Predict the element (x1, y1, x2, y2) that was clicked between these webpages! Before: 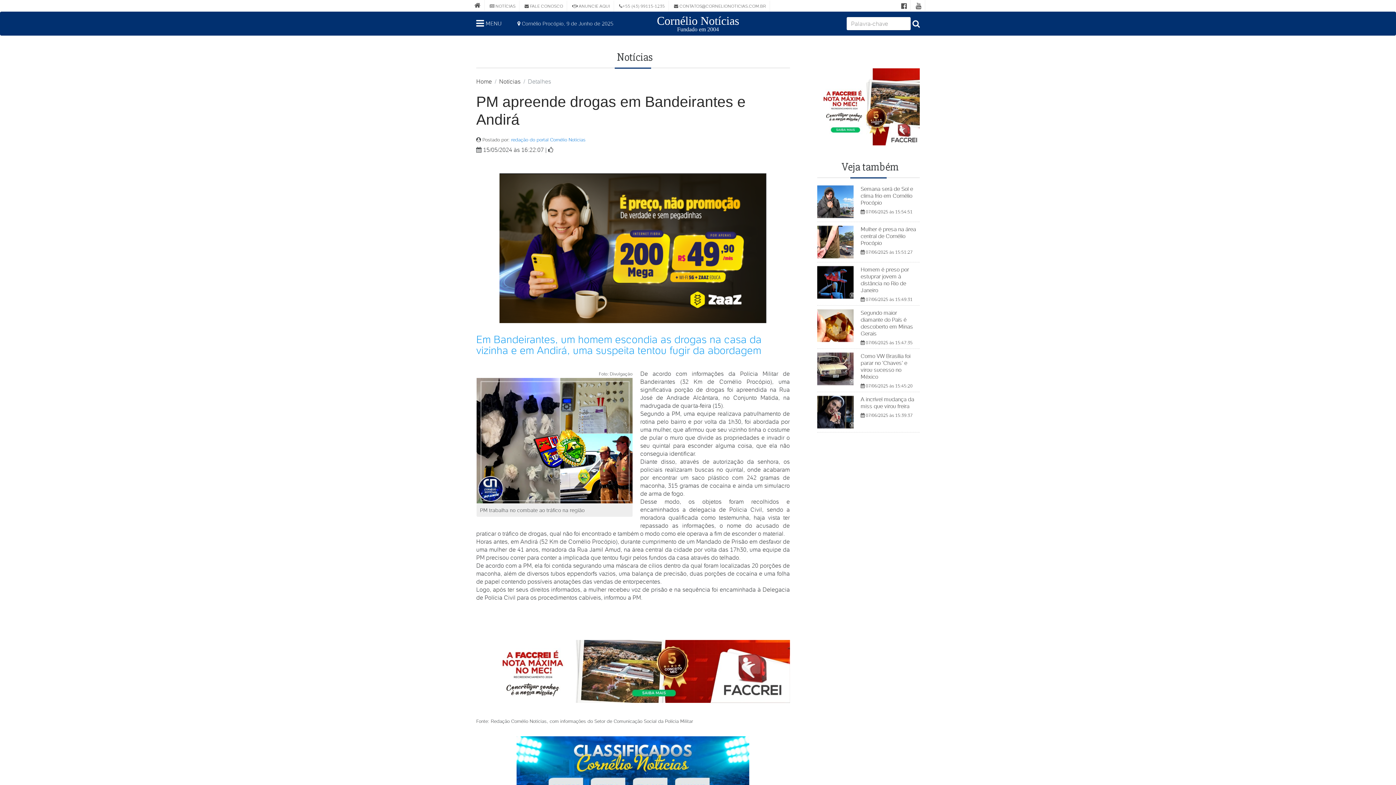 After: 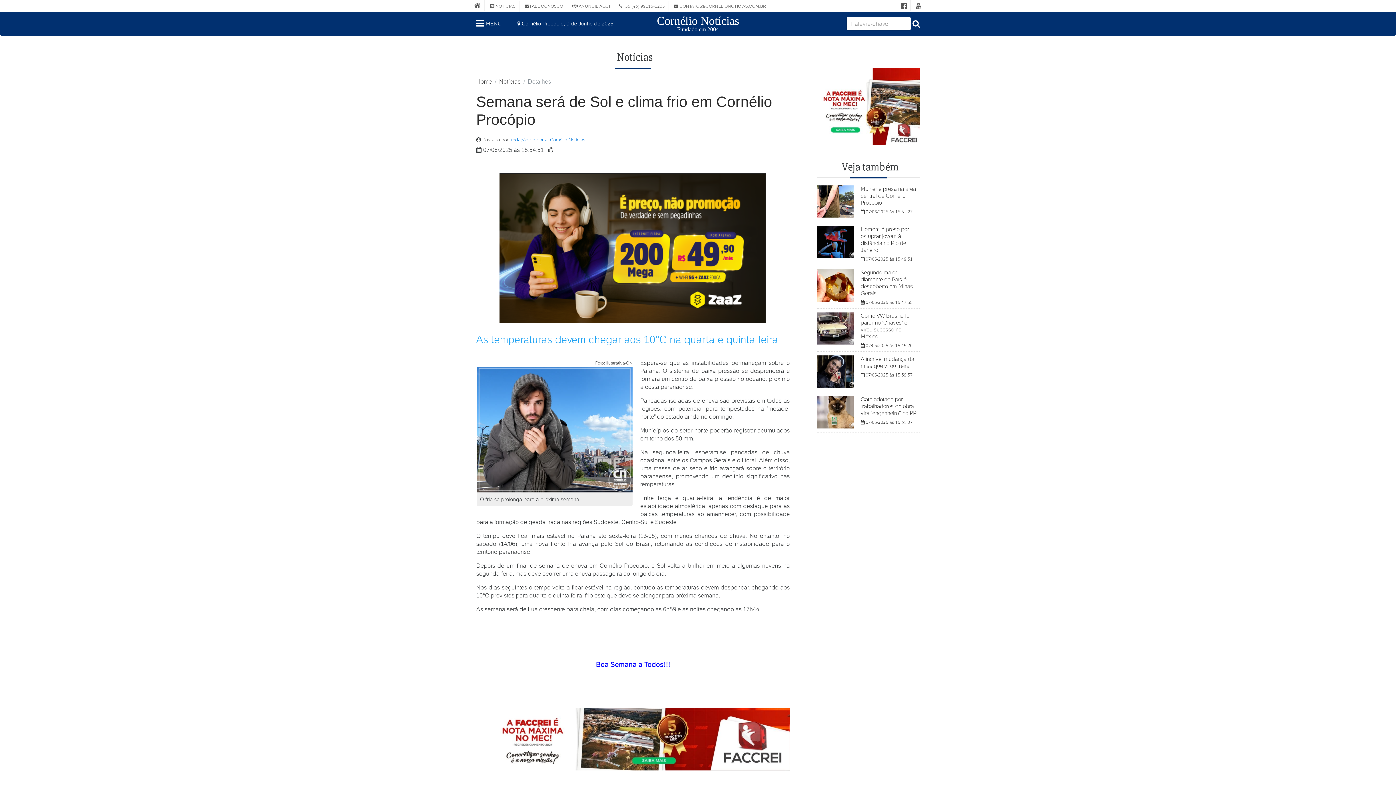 Action: bbox: (817, 185, 920, 222) label: Semana será de Sol e clima frio em Cornélio Procópio
 07/06/2025 às 15:54:51